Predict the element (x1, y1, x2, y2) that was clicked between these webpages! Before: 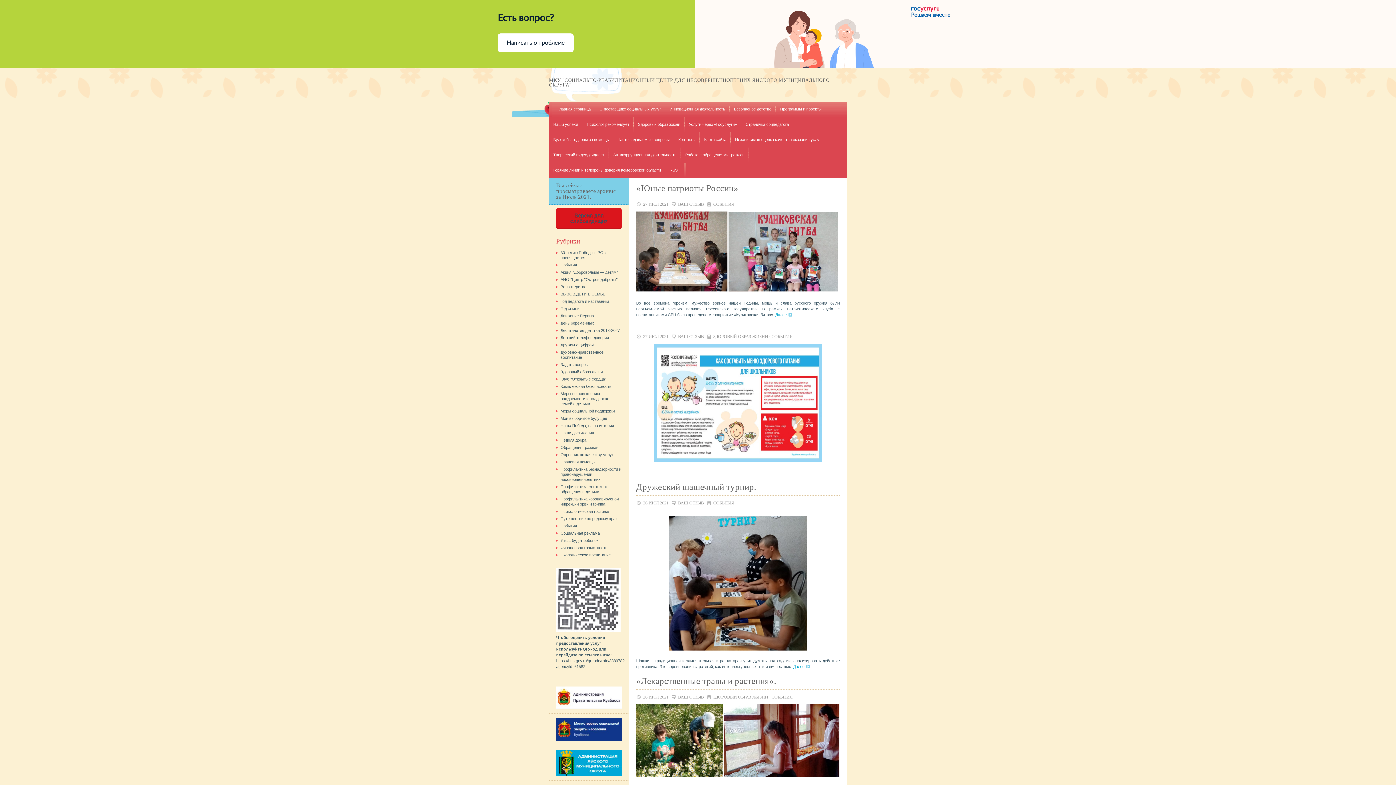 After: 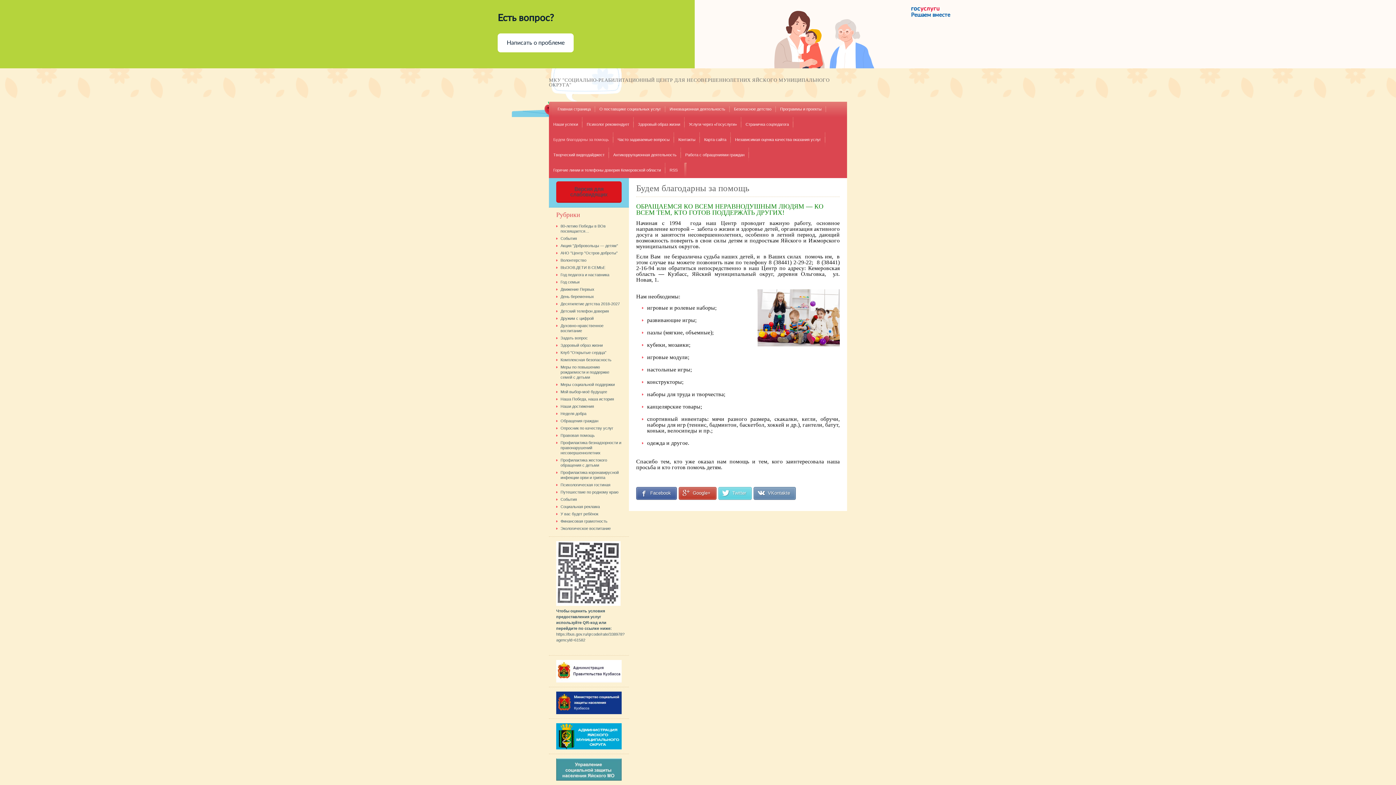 Action: bbox: (549, 132, 613, 146) label: Будем благодарны за помощь